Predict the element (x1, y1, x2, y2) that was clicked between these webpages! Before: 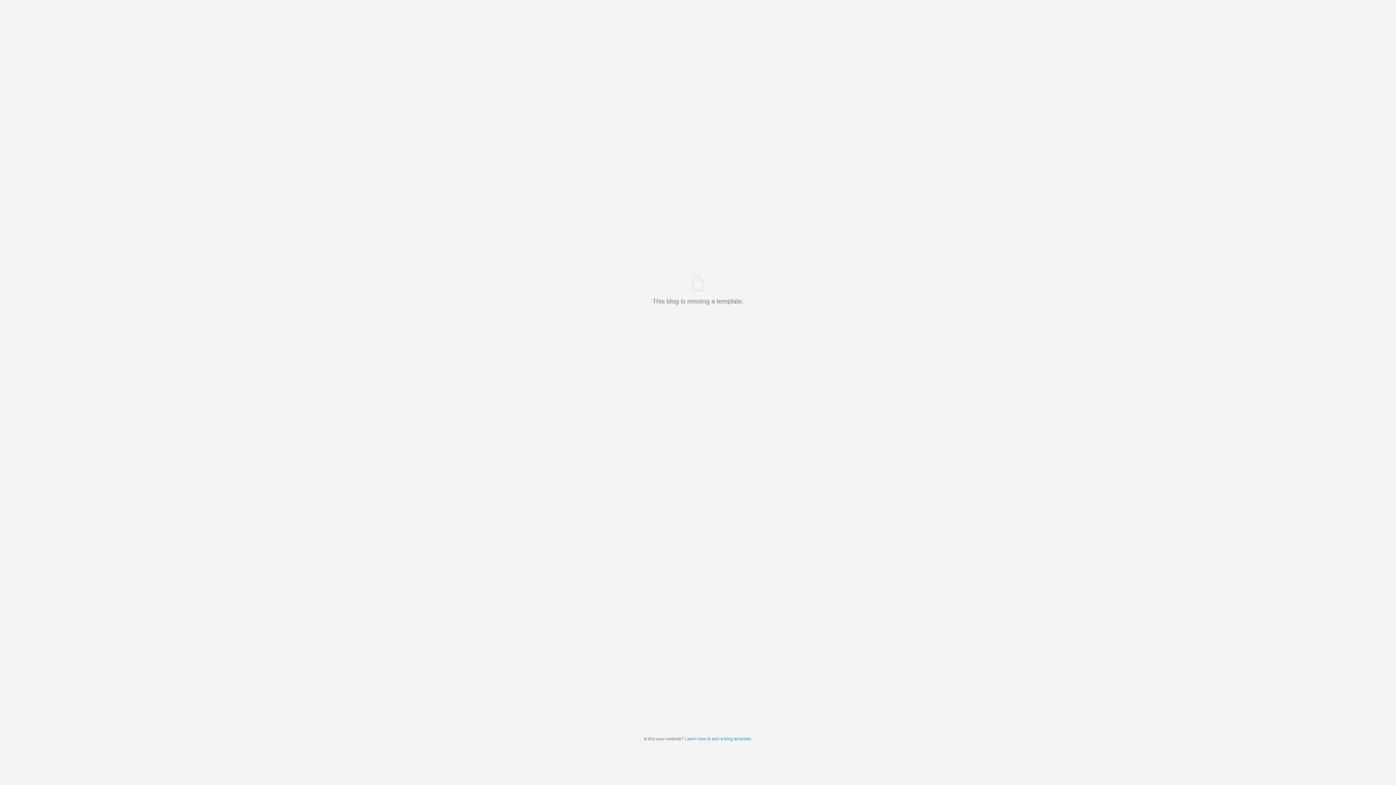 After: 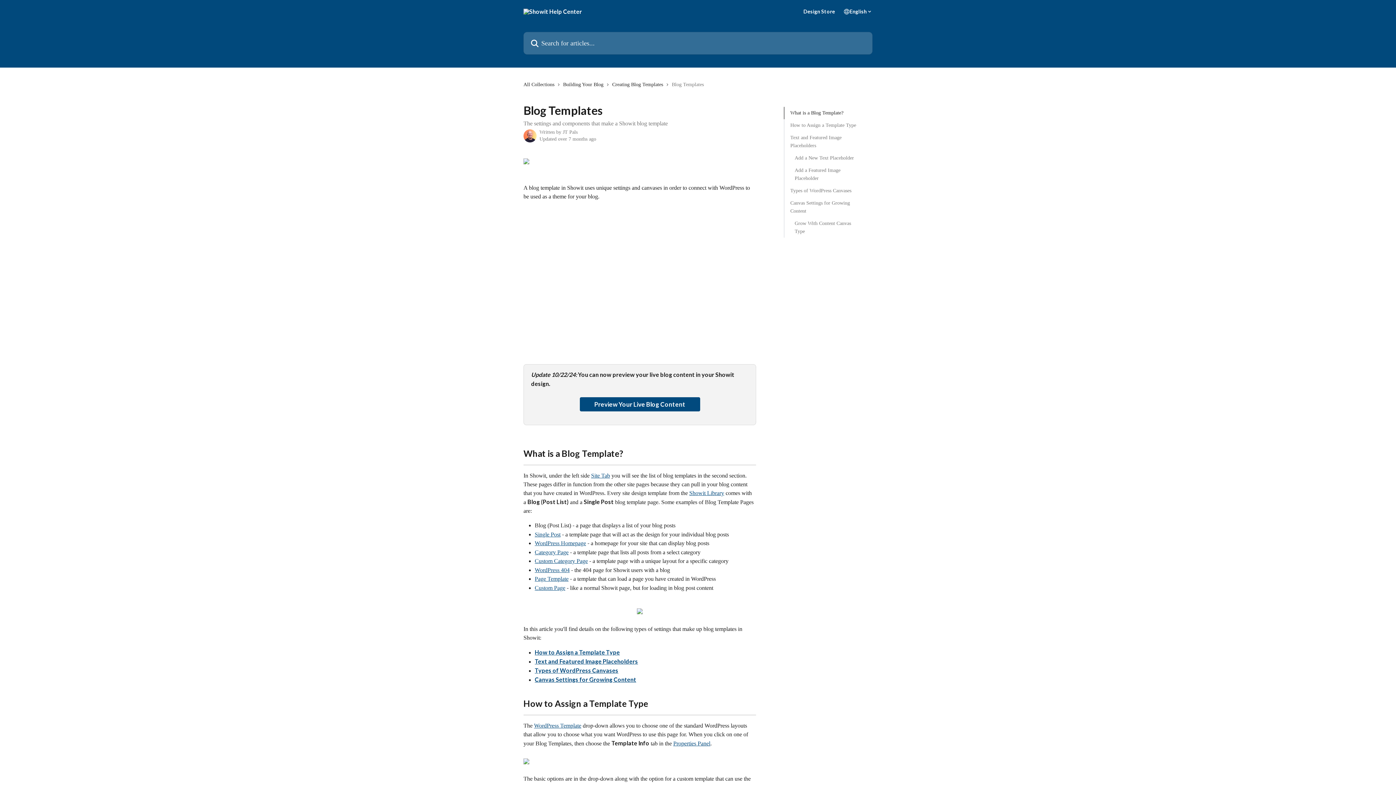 Action: label: Learn how to add a blog template bbox: (685, 736, 751, 741)